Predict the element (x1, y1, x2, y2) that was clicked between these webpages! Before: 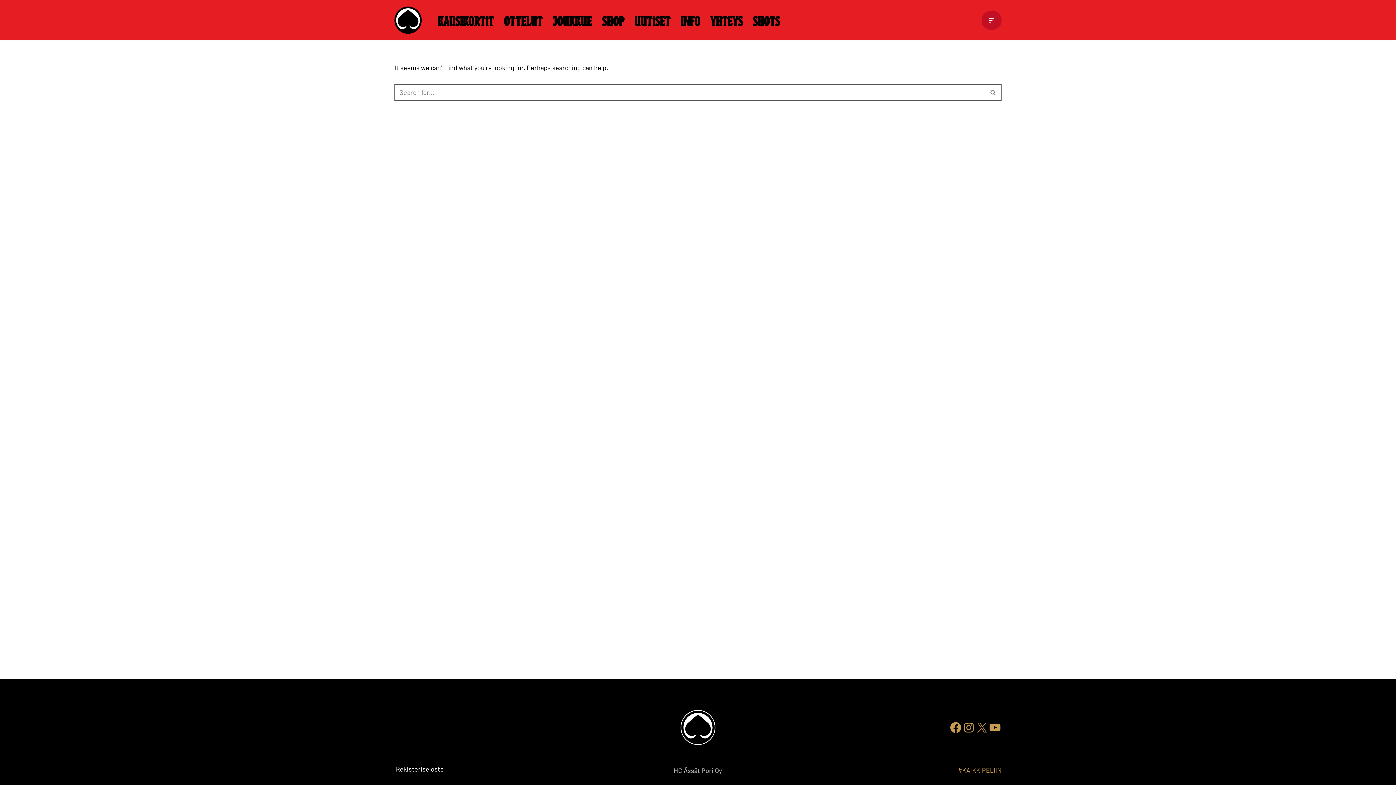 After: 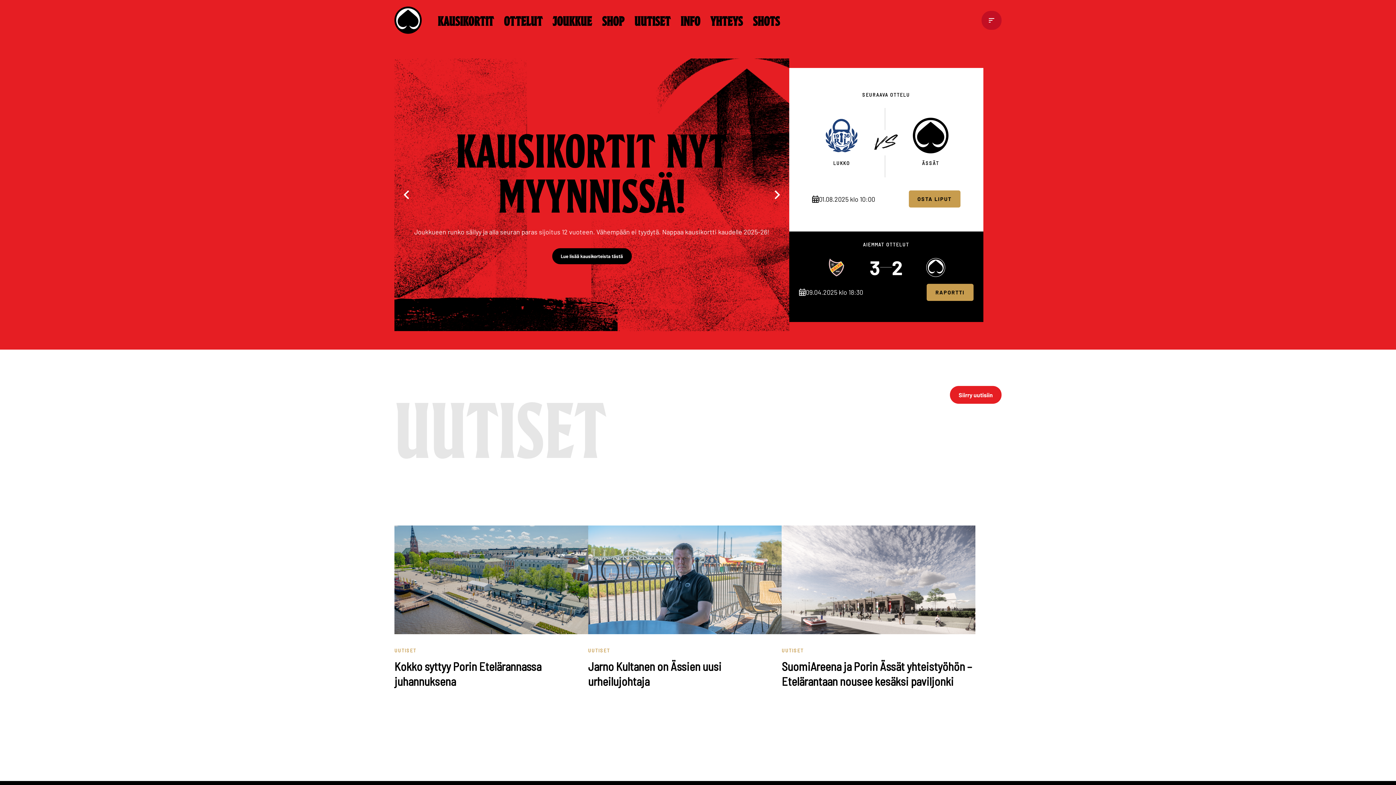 Action: bbox: (652, 702, 743, 753)